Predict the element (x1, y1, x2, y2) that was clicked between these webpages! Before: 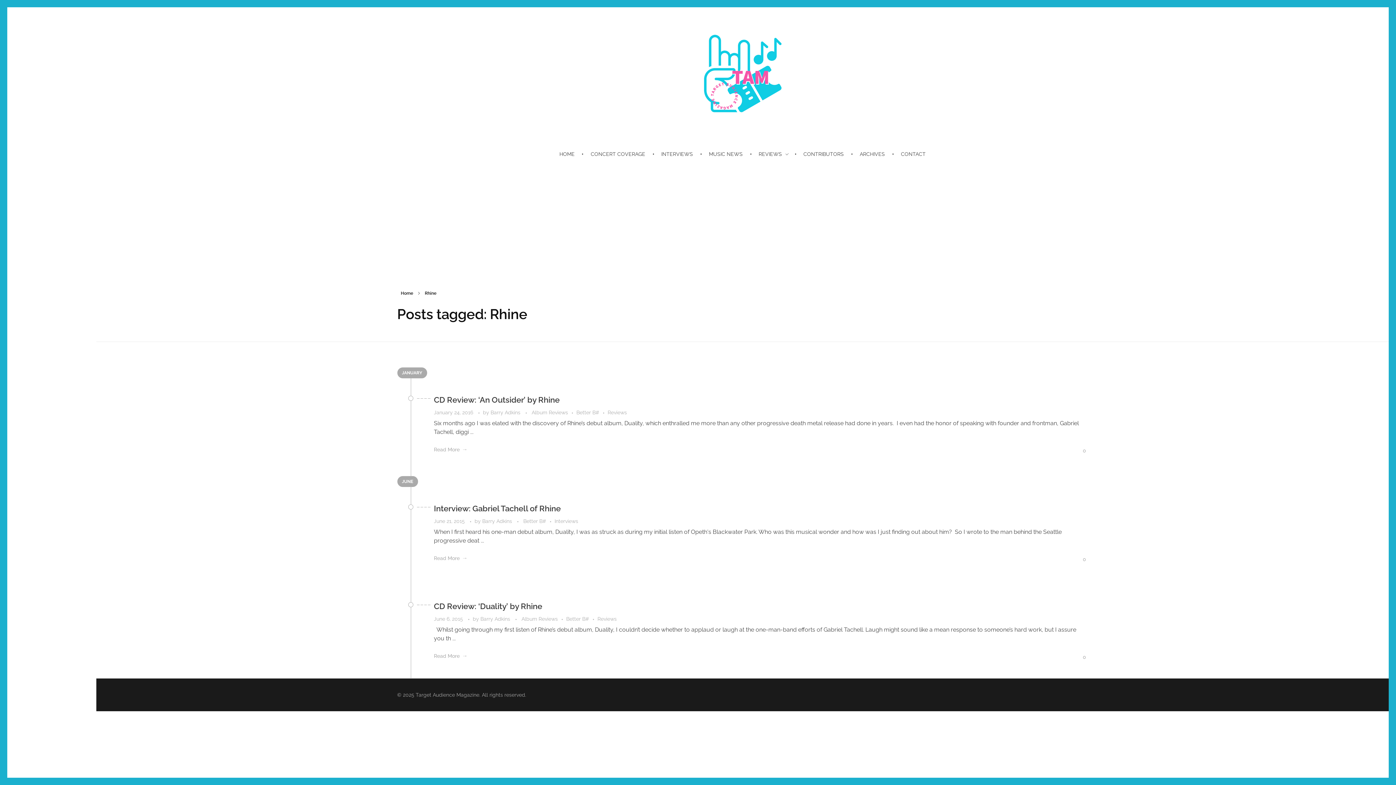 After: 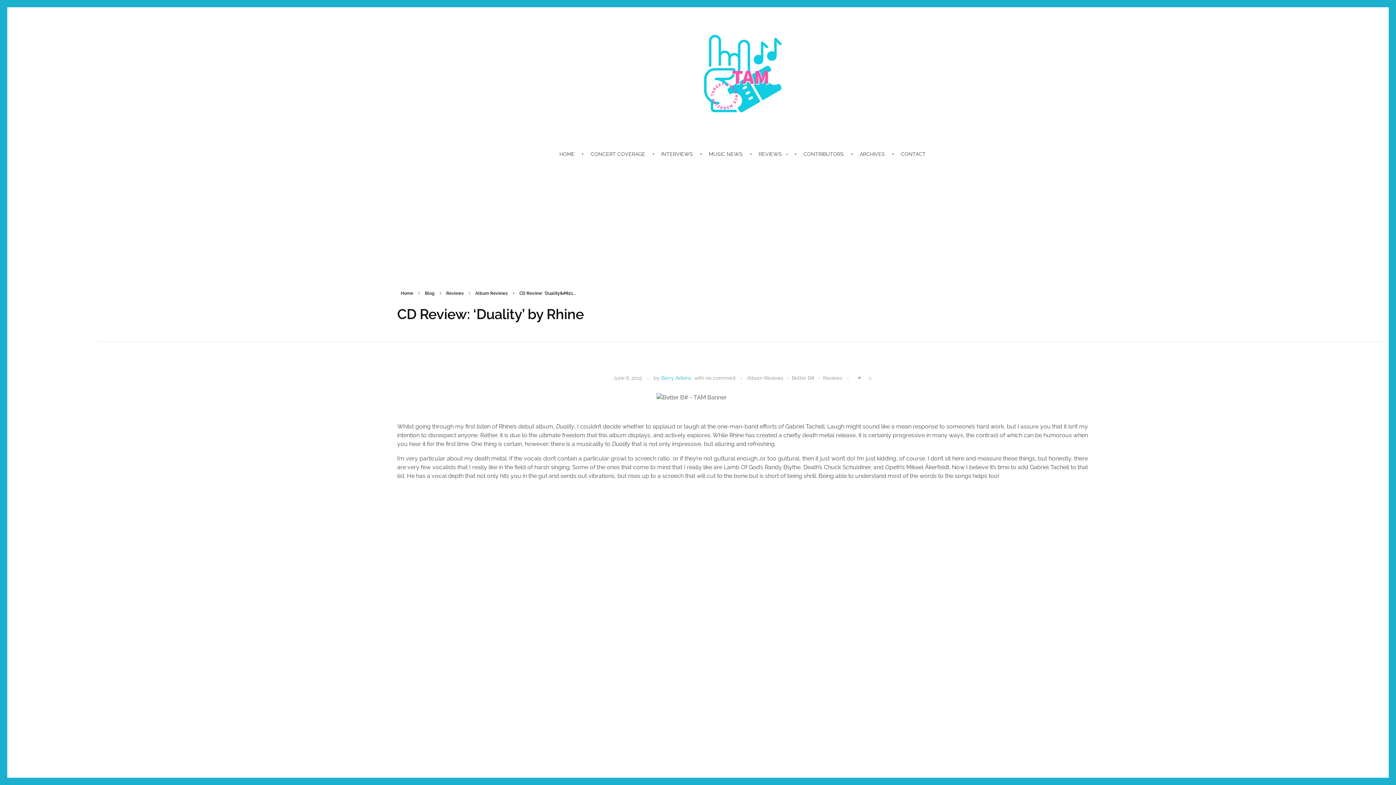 Action: bbox: (434, 652, 467, 660) label: Read More